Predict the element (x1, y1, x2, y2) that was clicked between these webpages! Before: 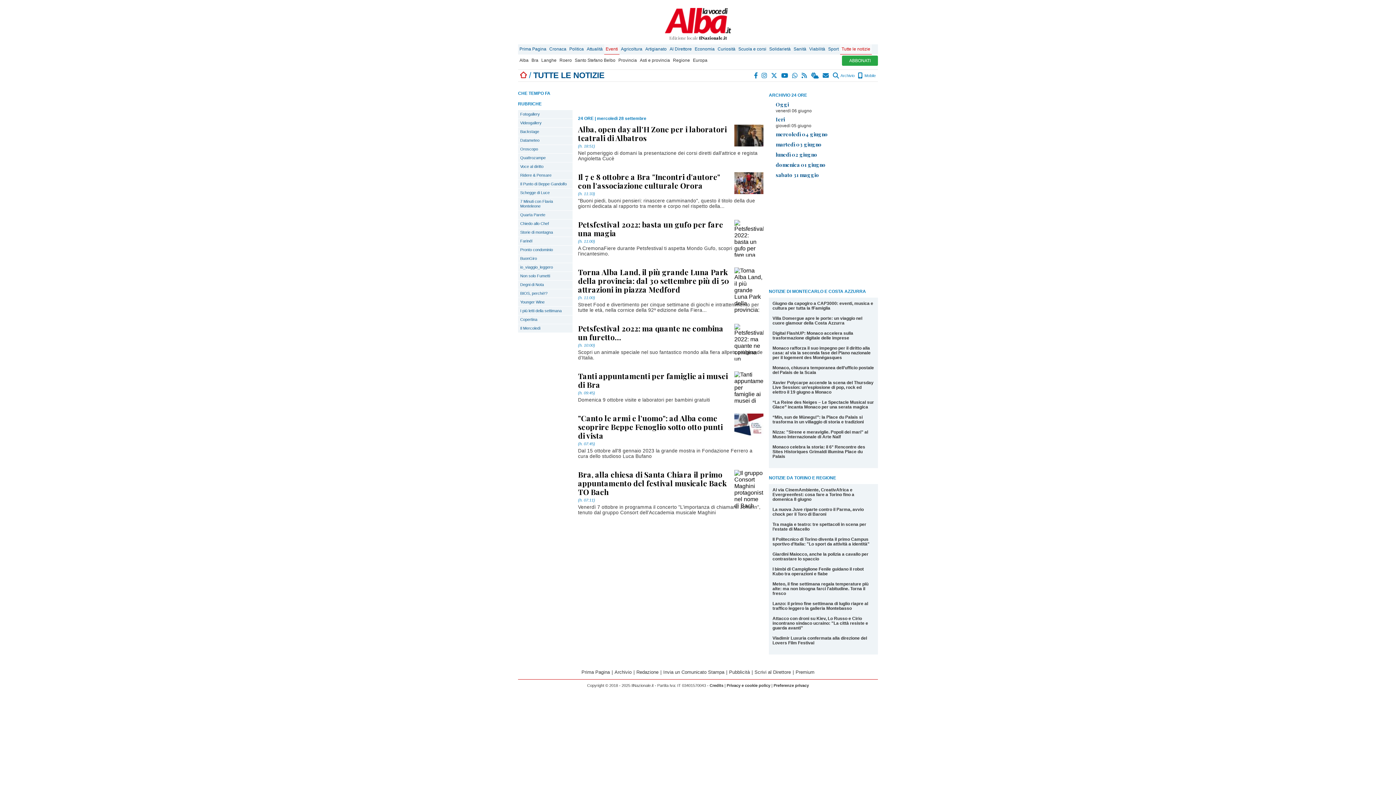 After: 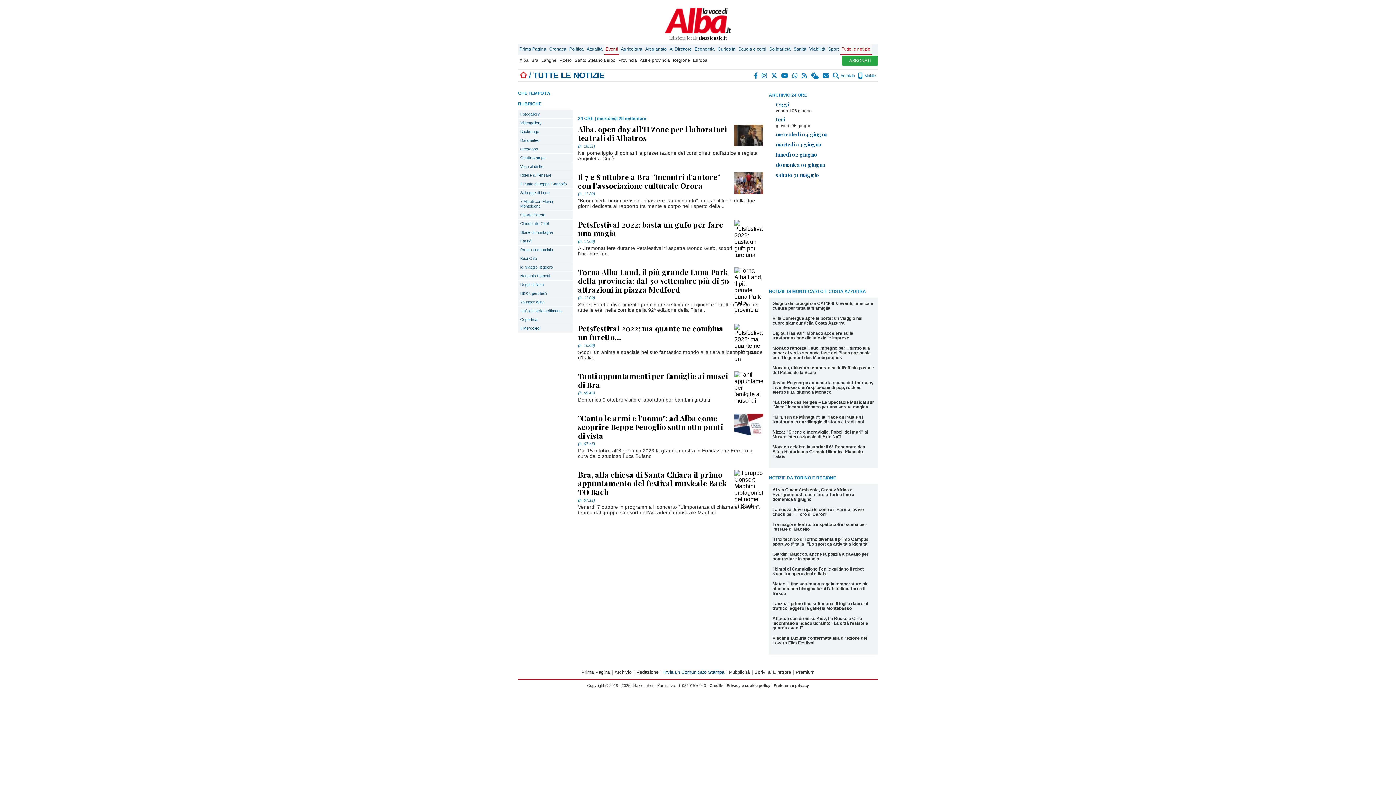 Action: bbox: (661, 669, 726, 675) label: Invia un Comunicato Stampa